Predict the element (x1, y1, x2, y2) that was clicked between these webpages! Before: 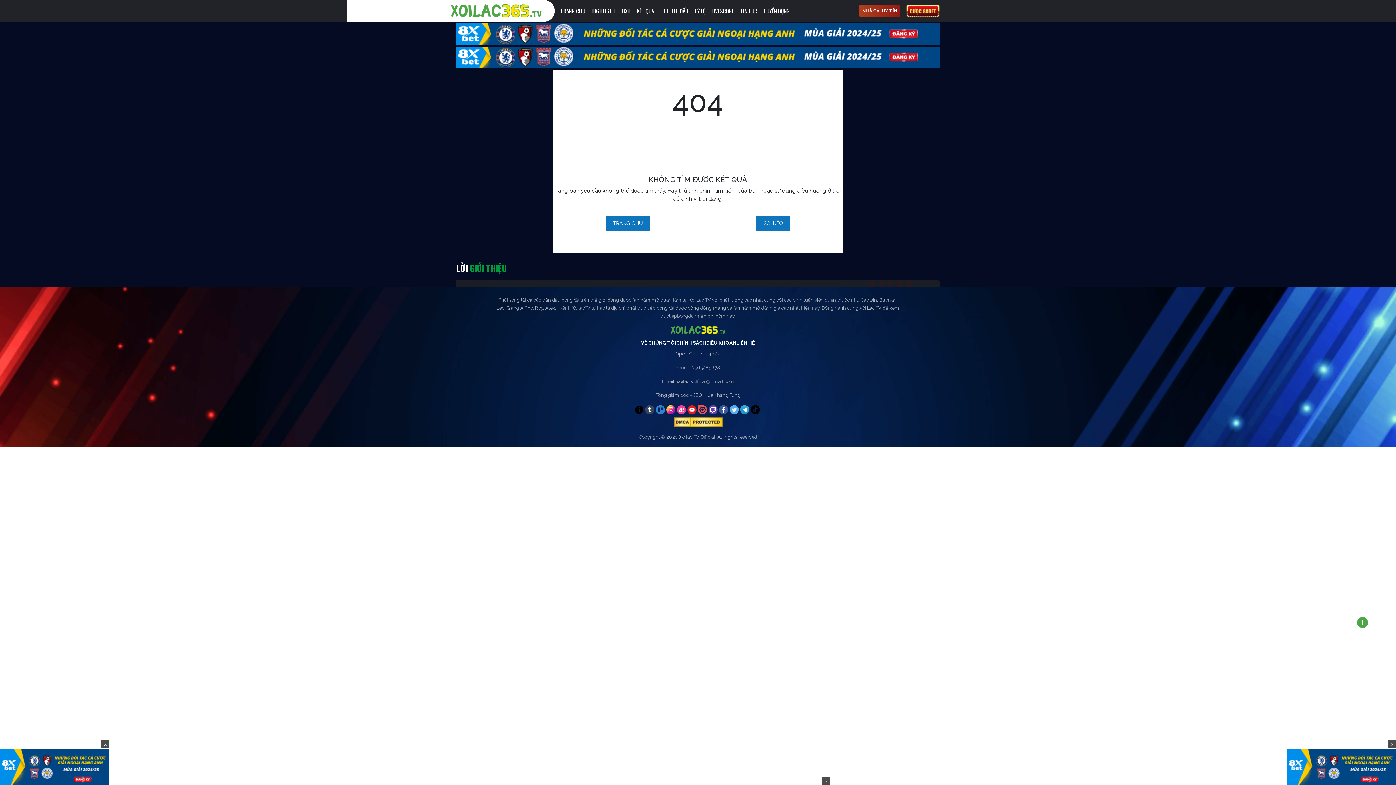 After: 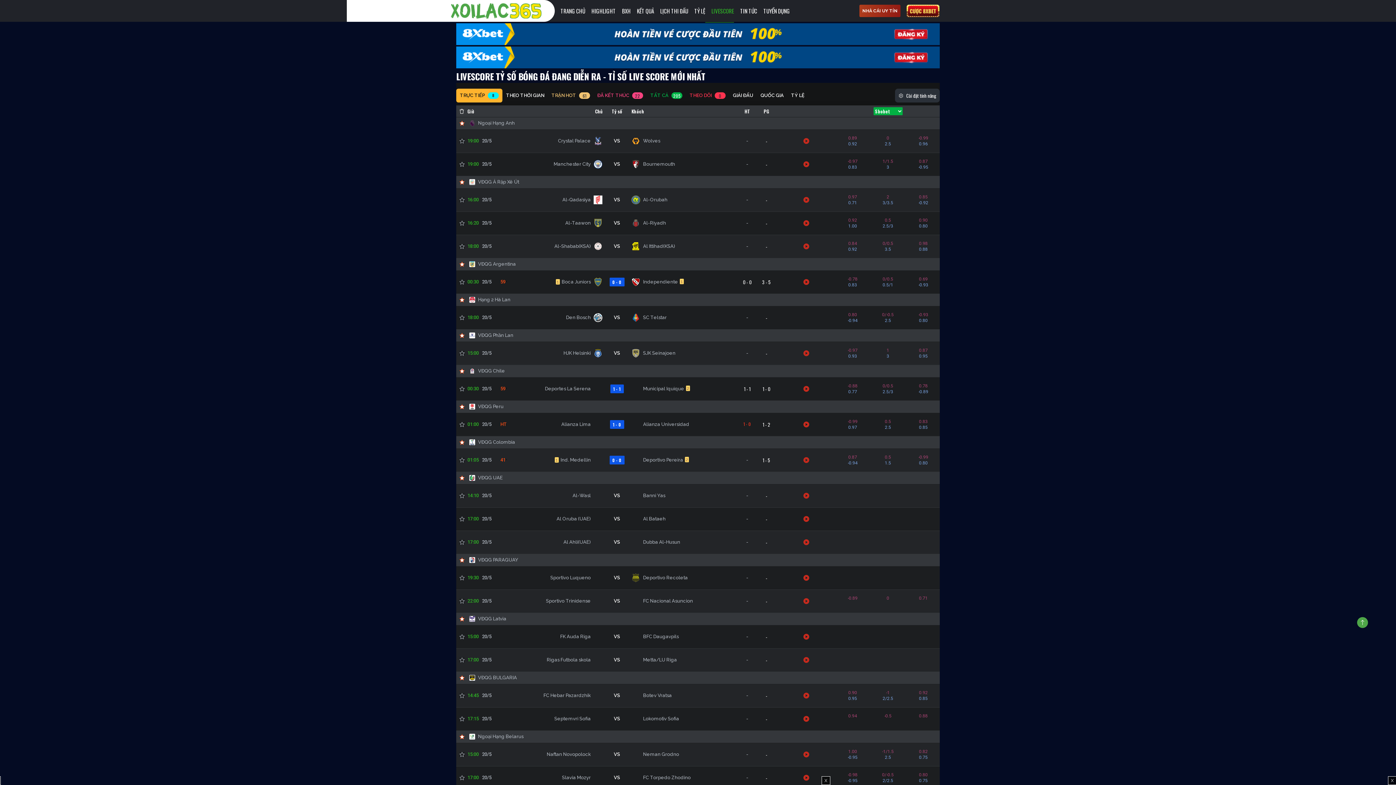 Action: label: LIVESCORE bbox: (705, 6, 734, 15)